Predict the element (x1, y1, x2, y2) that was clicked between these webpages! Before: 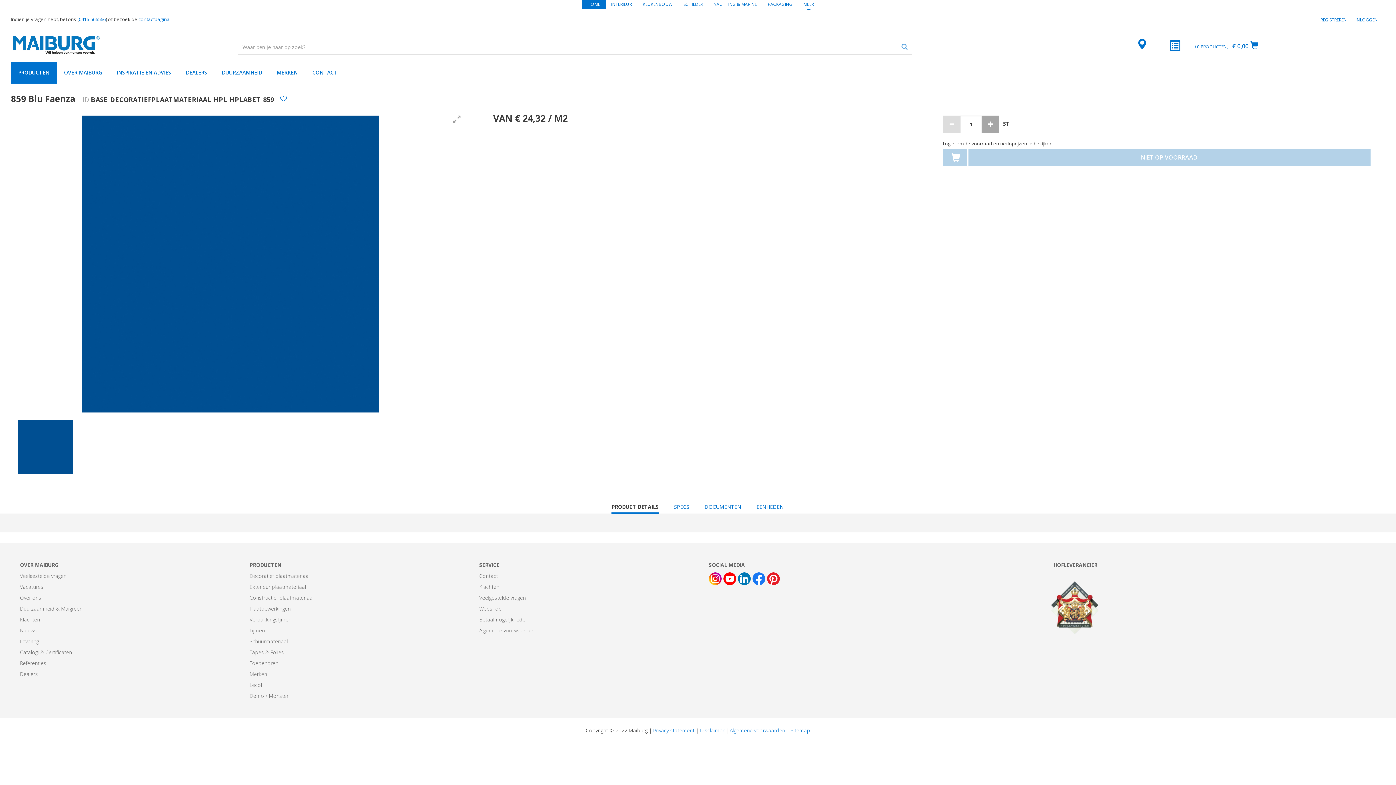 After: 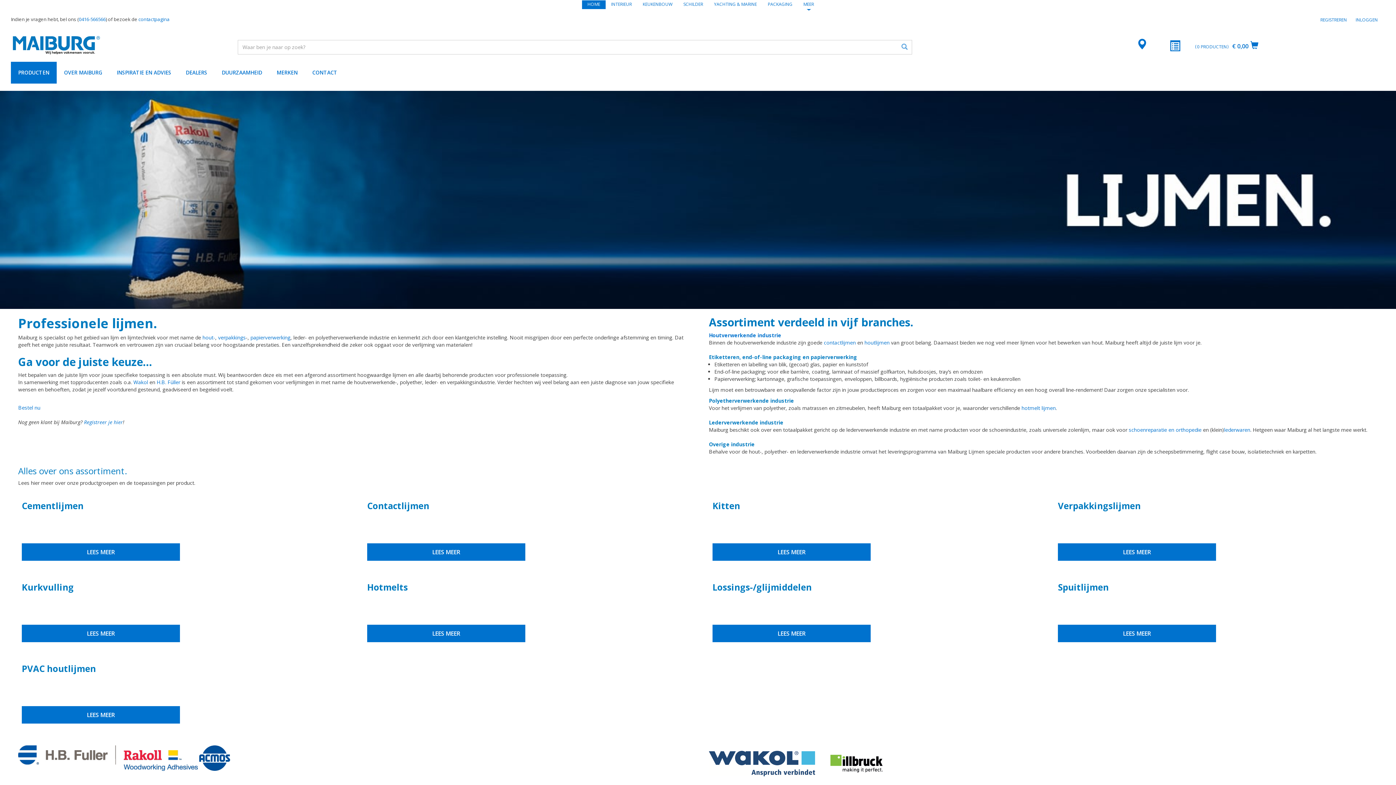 Action: label: Lijmen bbox: (249, 627, 264, 634)